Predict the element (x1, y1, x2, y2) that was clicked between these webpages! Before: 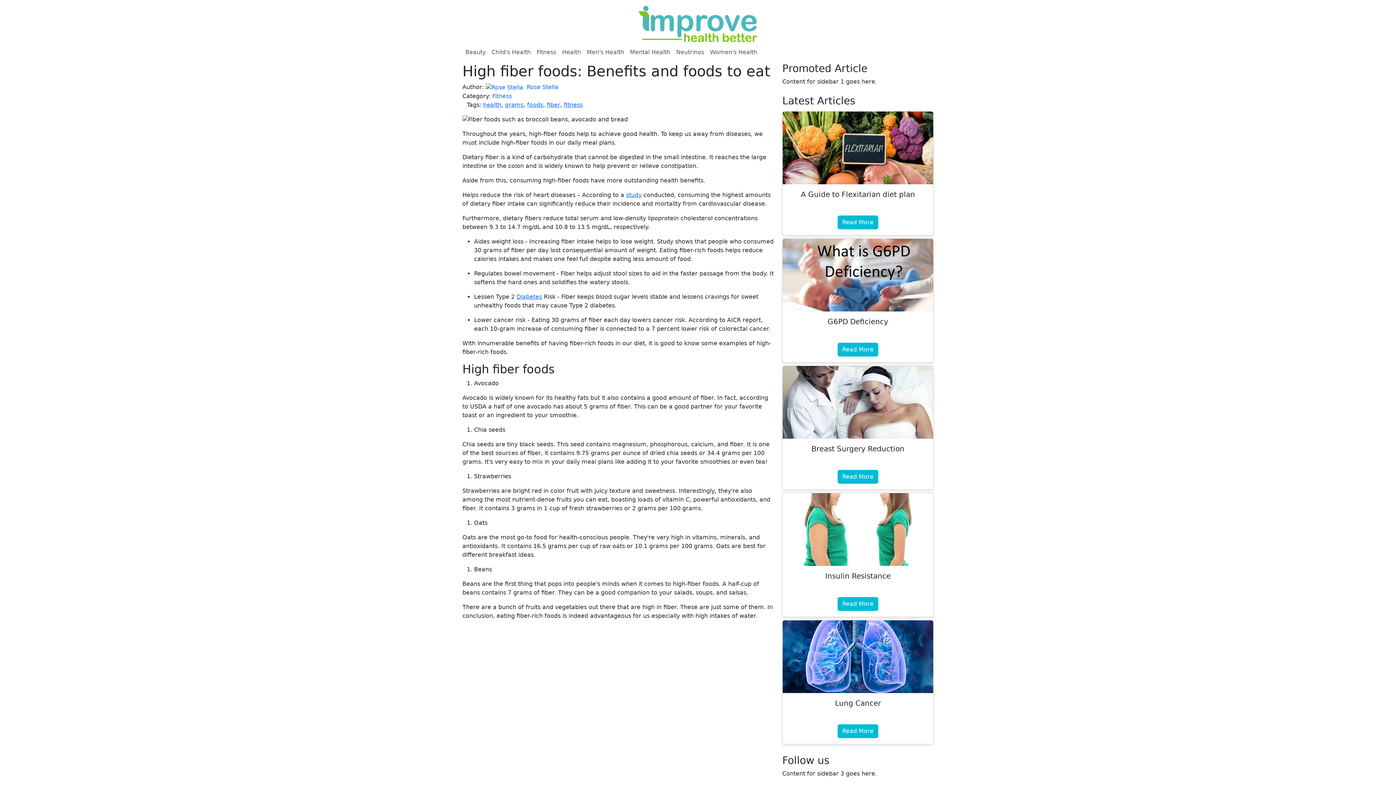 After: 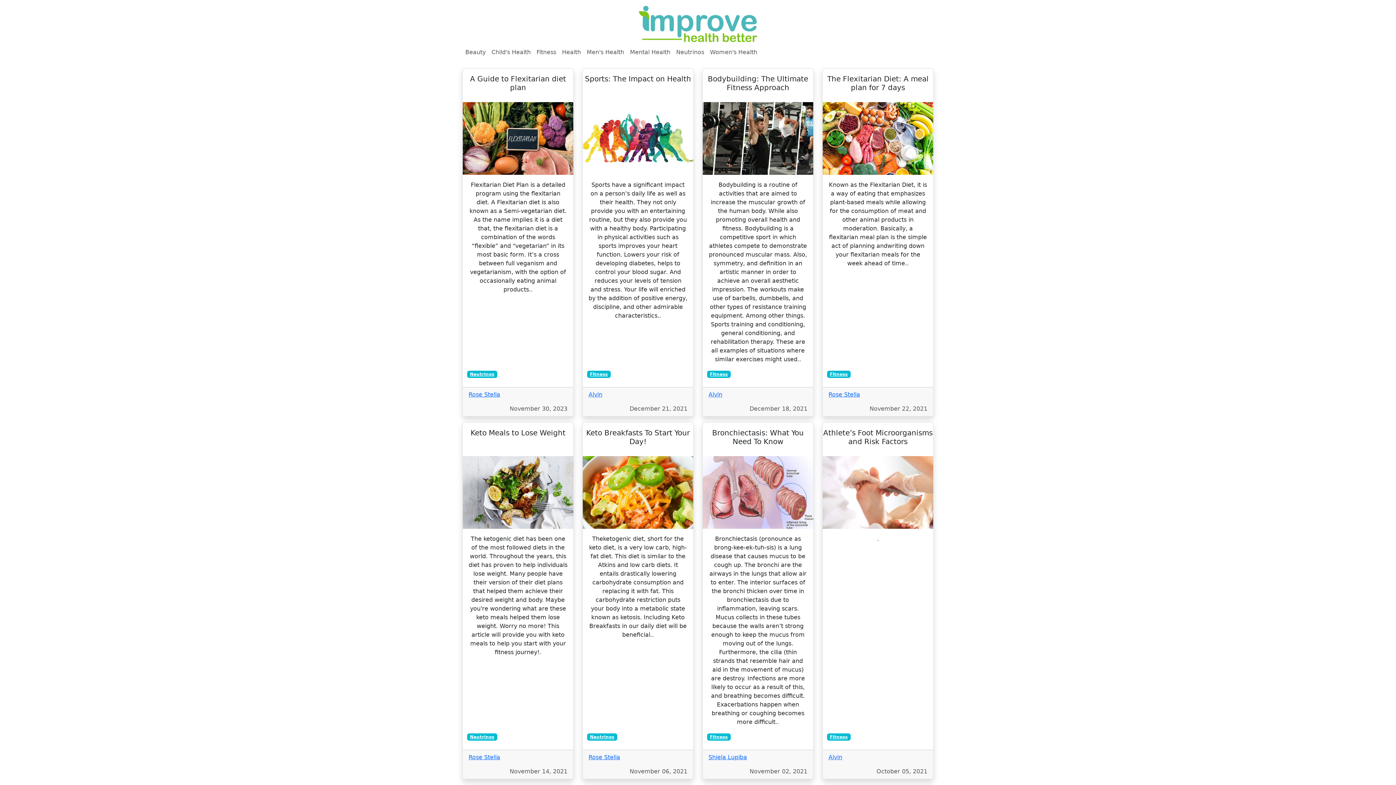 Action: bbox: (564, 101, 582, 108) label: fitness